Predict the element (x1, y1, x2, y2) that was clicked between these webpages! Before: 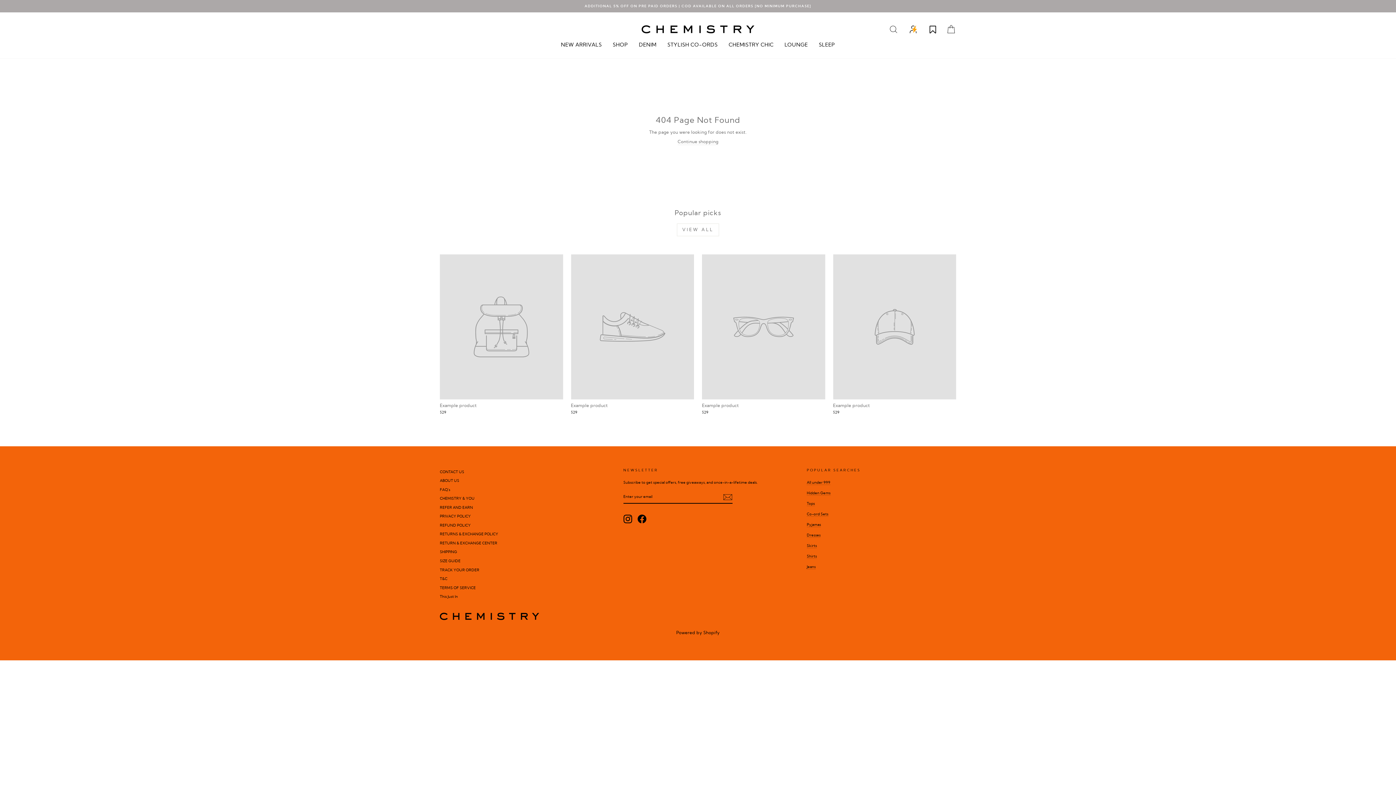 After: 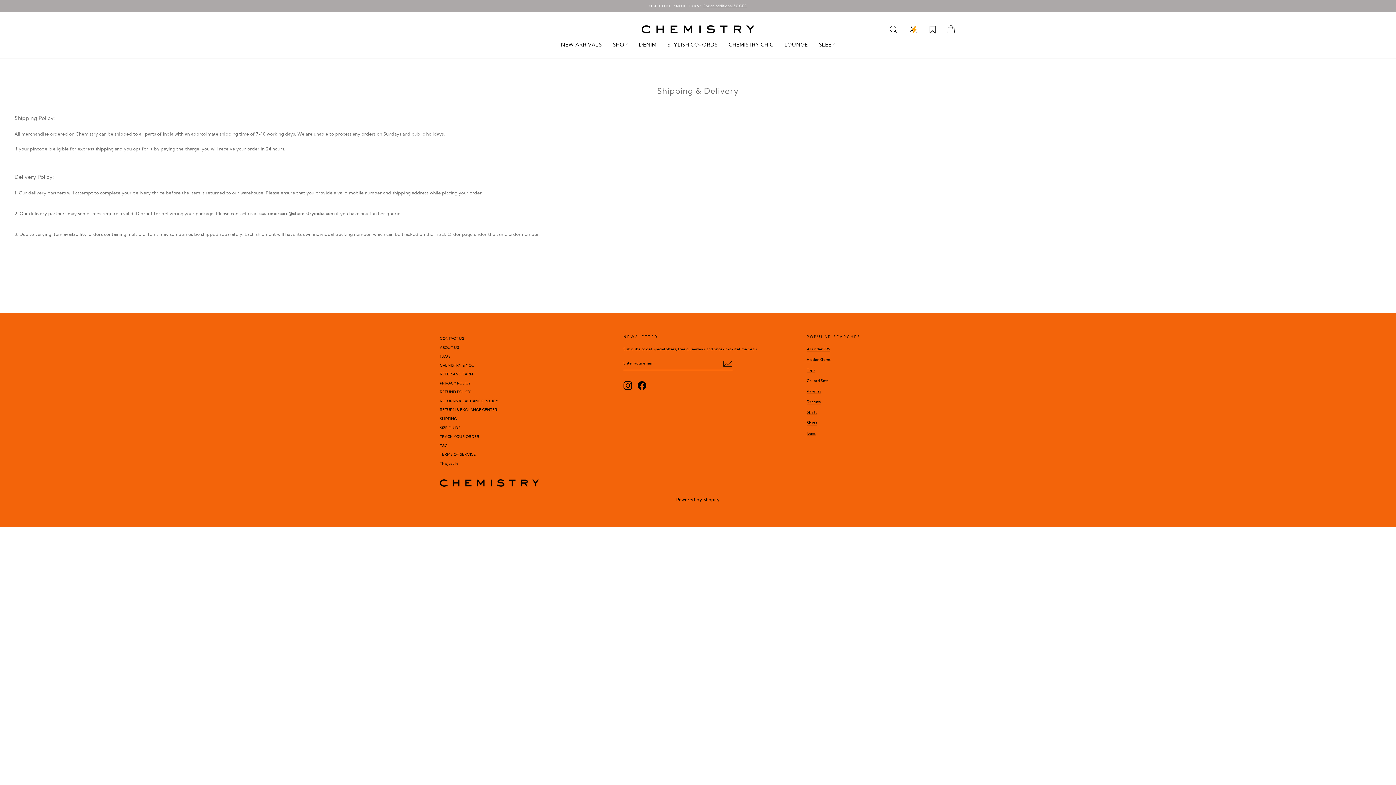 Action: label: SHIPPING bbox: (440, 548, 457, 556)